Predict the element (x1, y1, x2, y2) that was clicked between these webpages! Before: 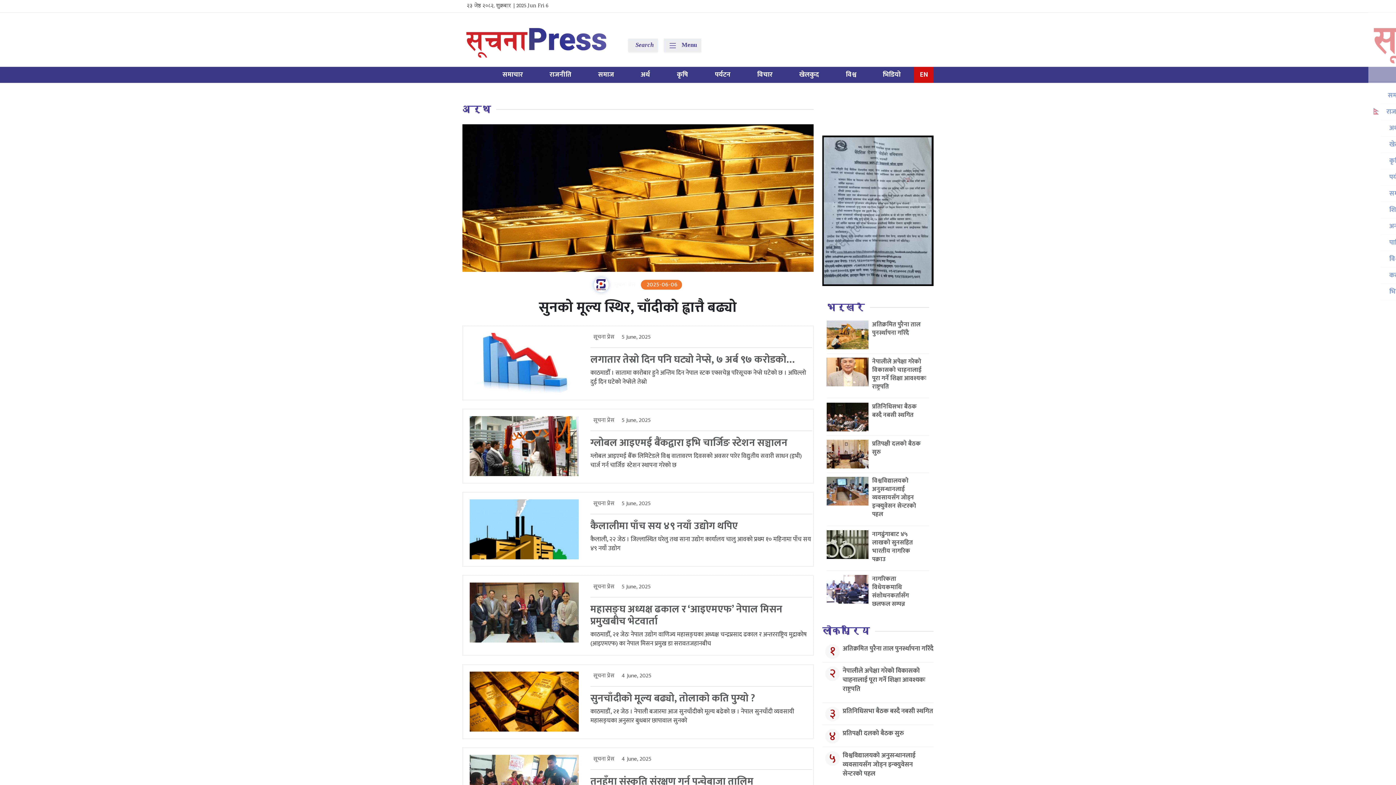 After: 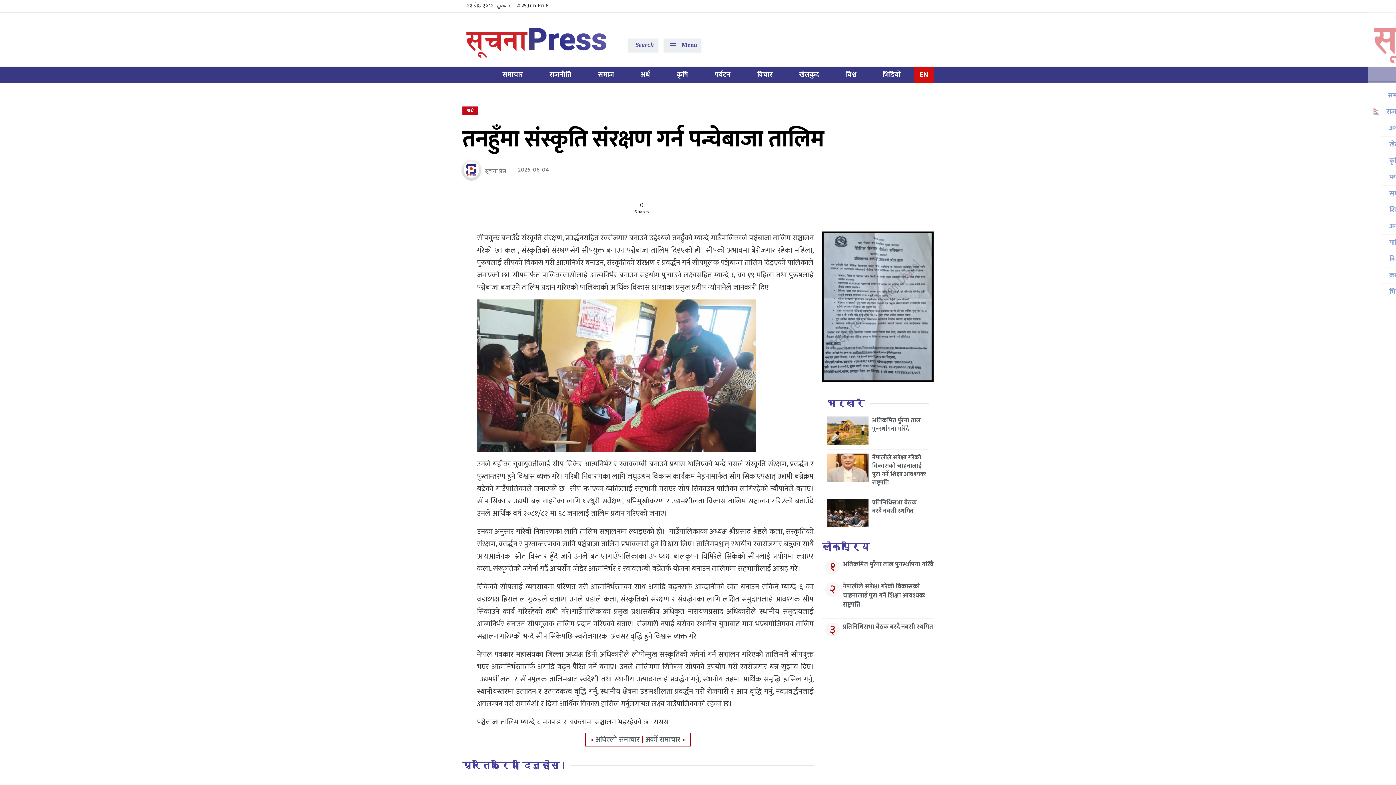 Action: bbox: (590, 755, 812, 787) label:   सूचना प्रेस
 4 June, 2025
तनहुँमा संस्कृति संरक्षण गर्न पन्चेबाजा तालिम